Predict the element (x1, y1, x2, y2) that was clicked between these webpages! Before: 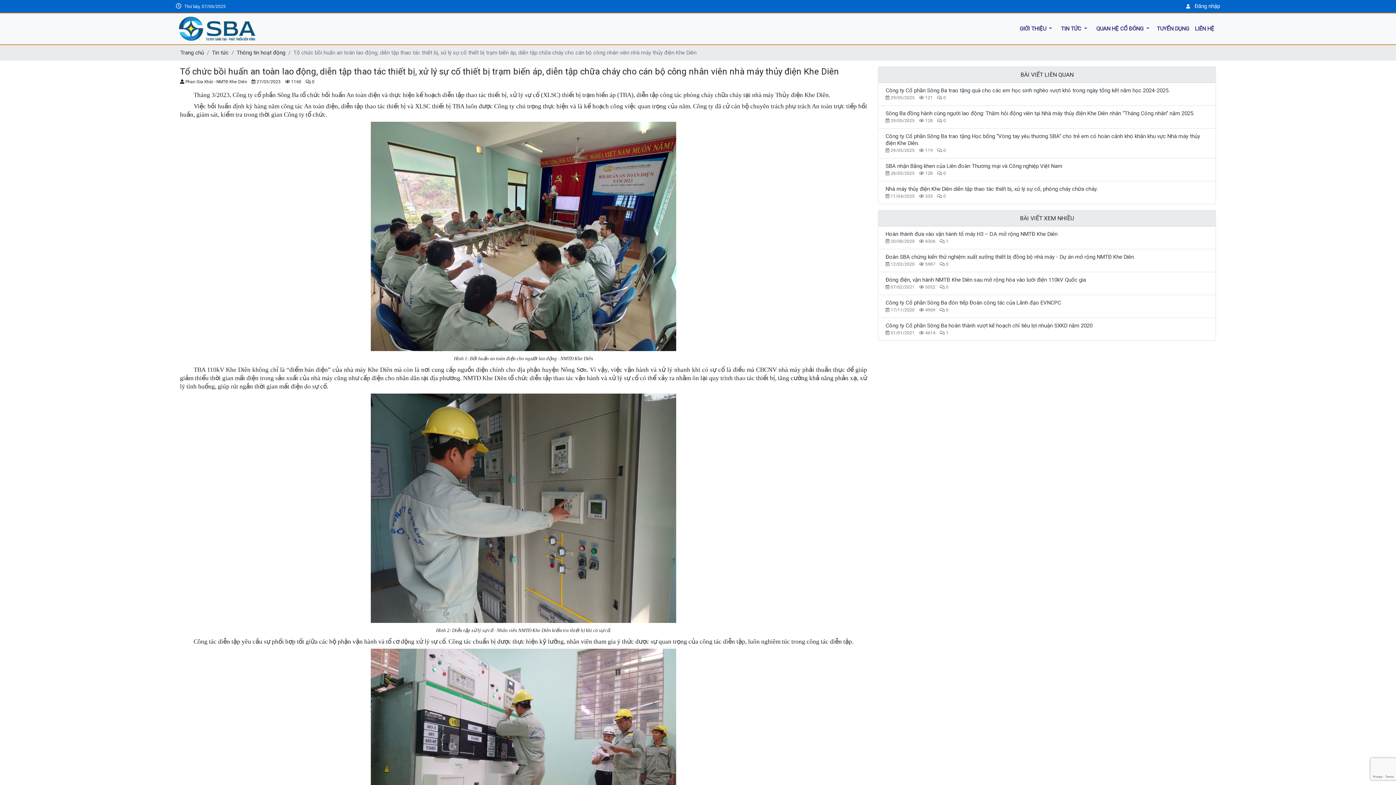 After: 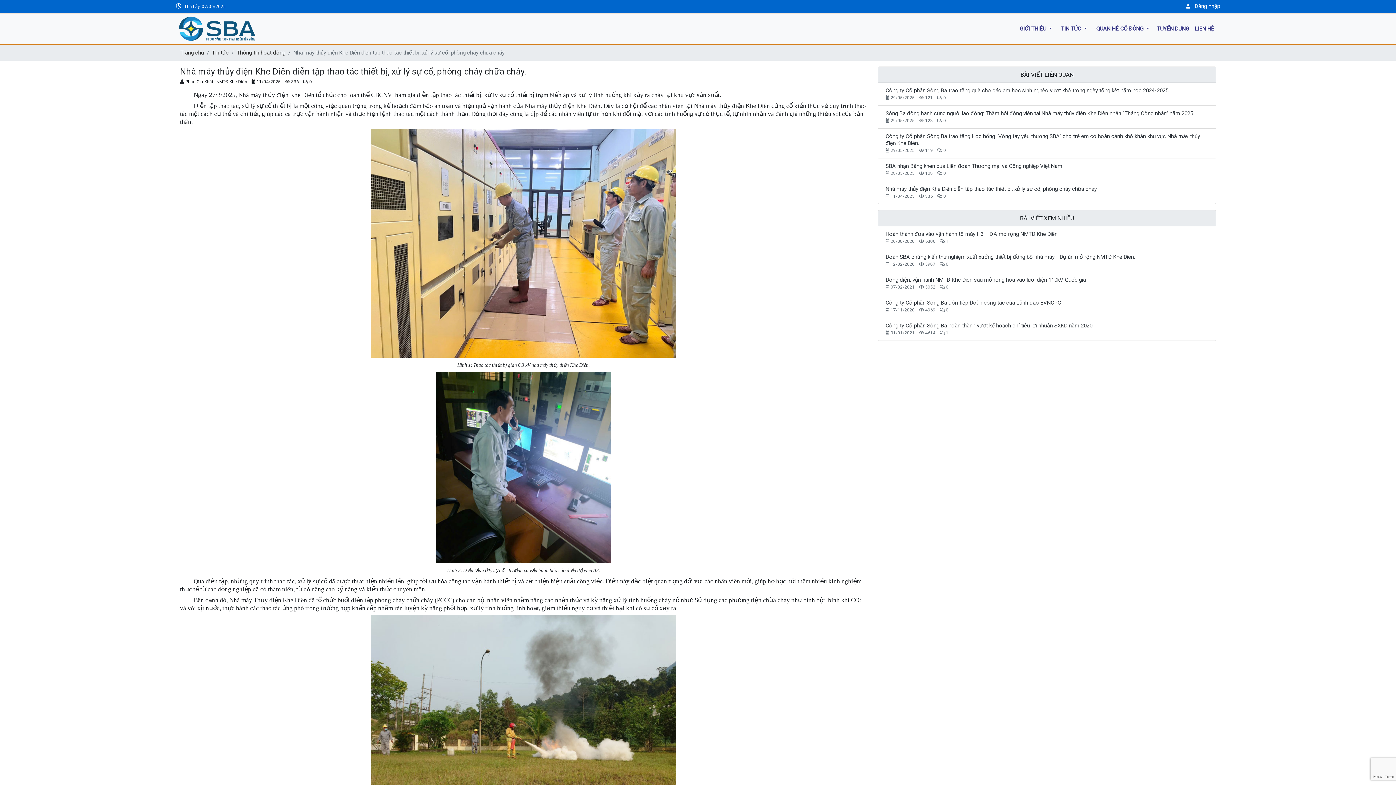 Action: label: Nhà máy thủy điện Khe Diên diễn tập thao tác thiết bị, xử lý sự cố, phòng cháy chữa cháy. bbox: (885, 185, 1097, 192)